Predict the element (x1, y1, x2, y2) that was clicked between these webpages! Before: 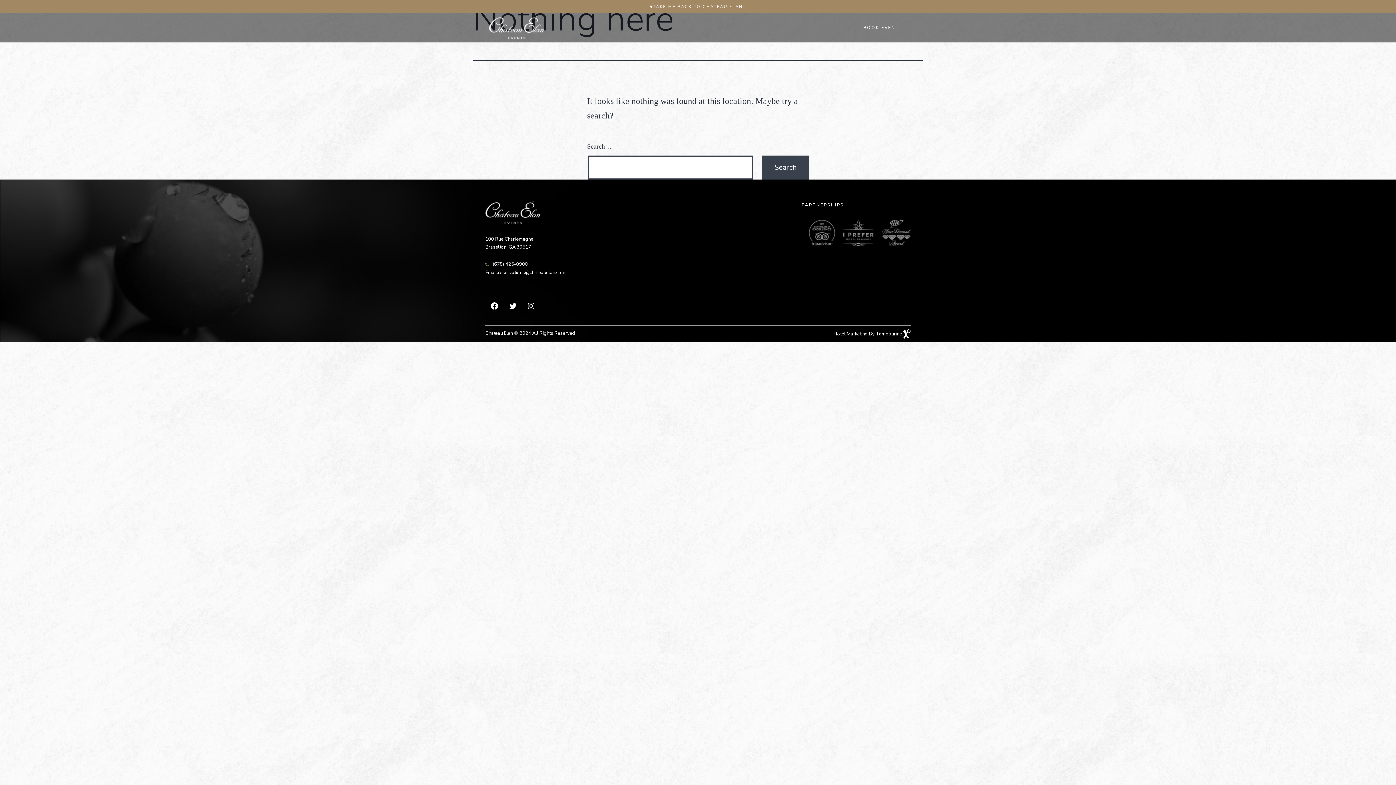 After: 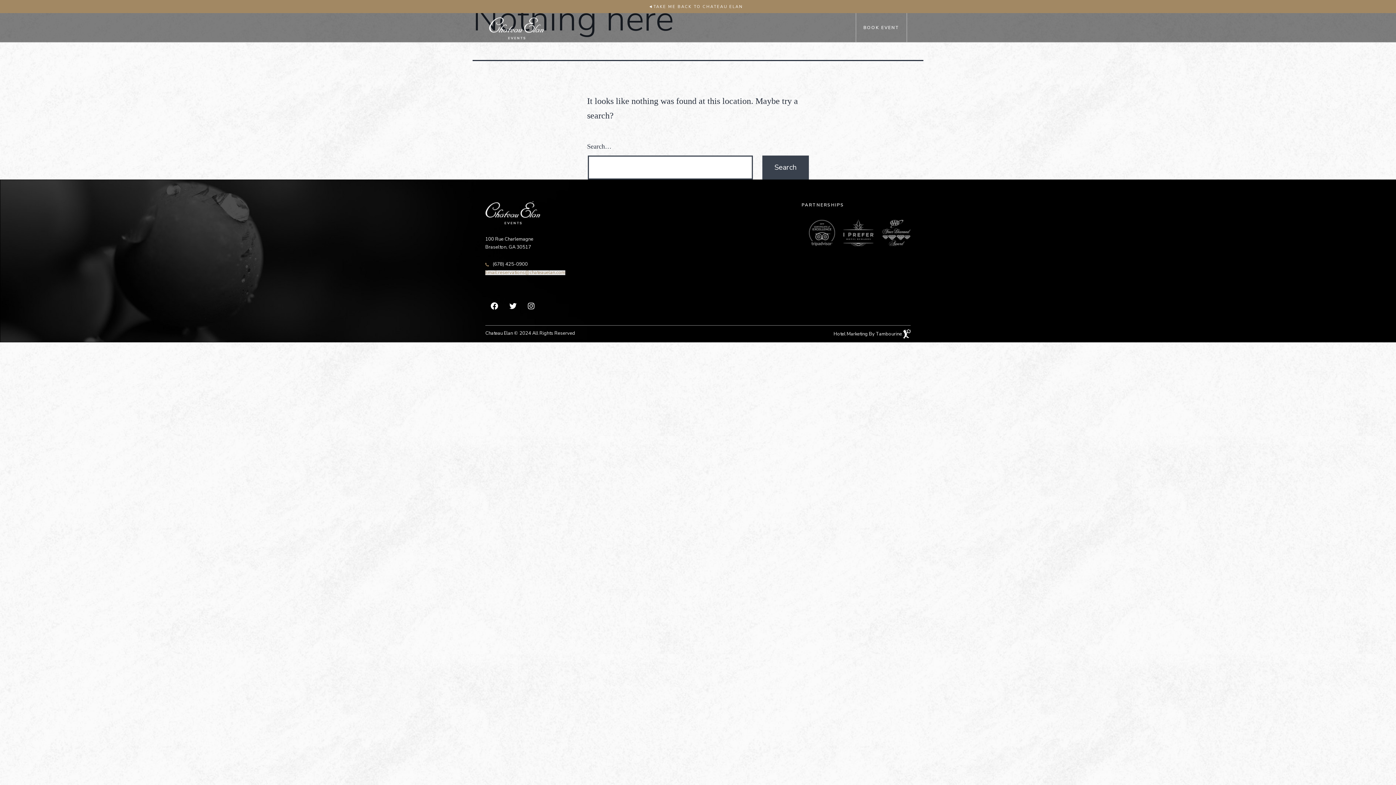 Action: bbox: (485, 270, 565, 275) label: Email:reservations@chateauelan.com